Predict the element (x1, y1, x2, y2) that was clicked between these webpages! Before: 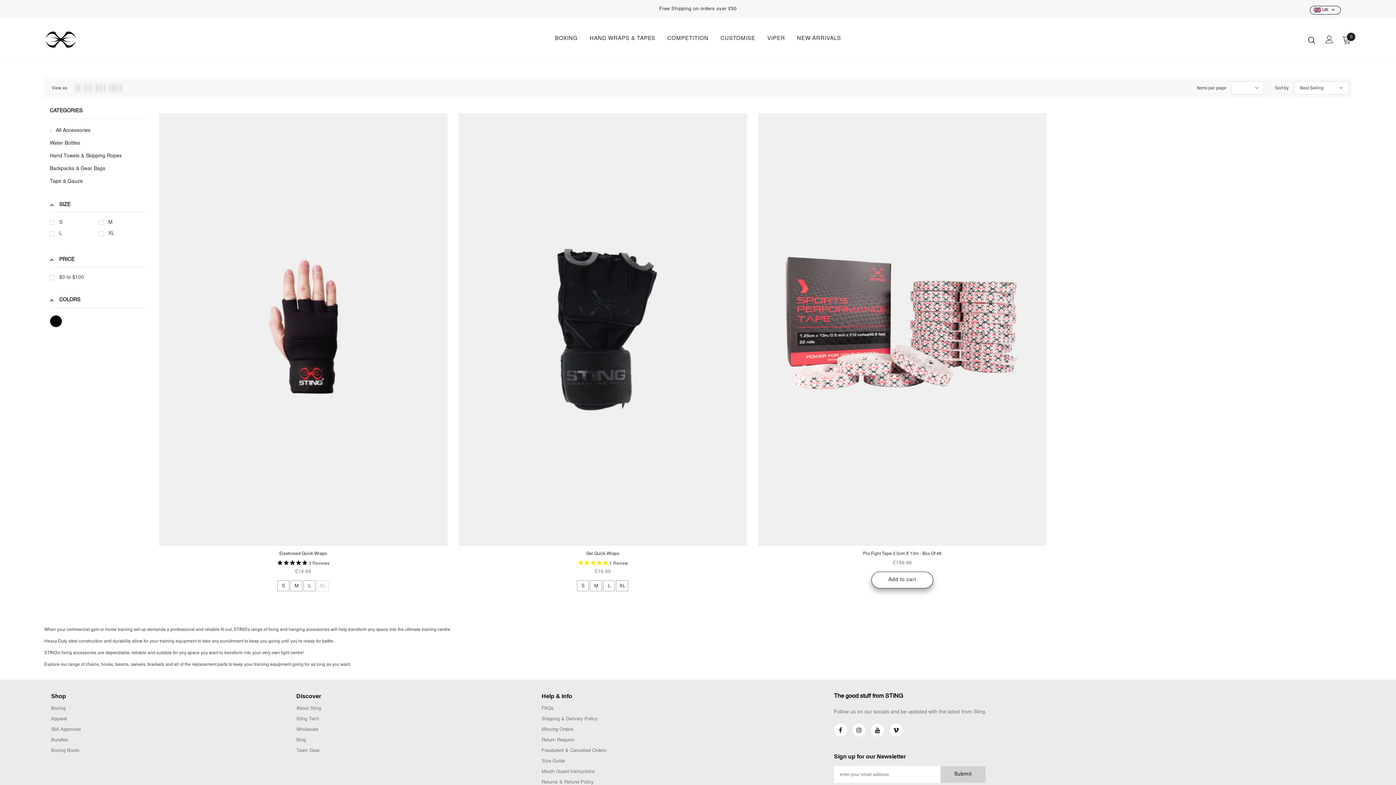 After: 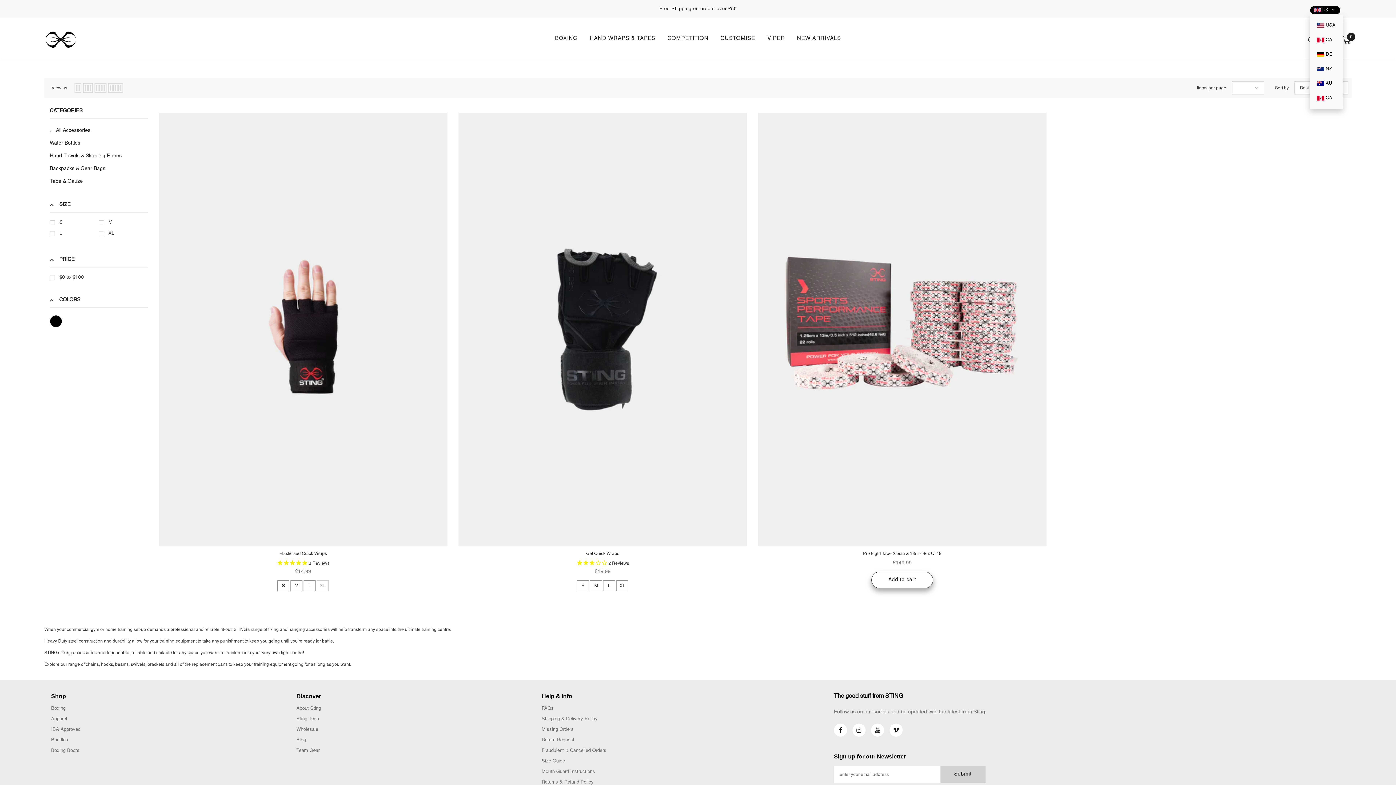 Action: bbox: (1310, 5, 1341, 14) label:  UK 